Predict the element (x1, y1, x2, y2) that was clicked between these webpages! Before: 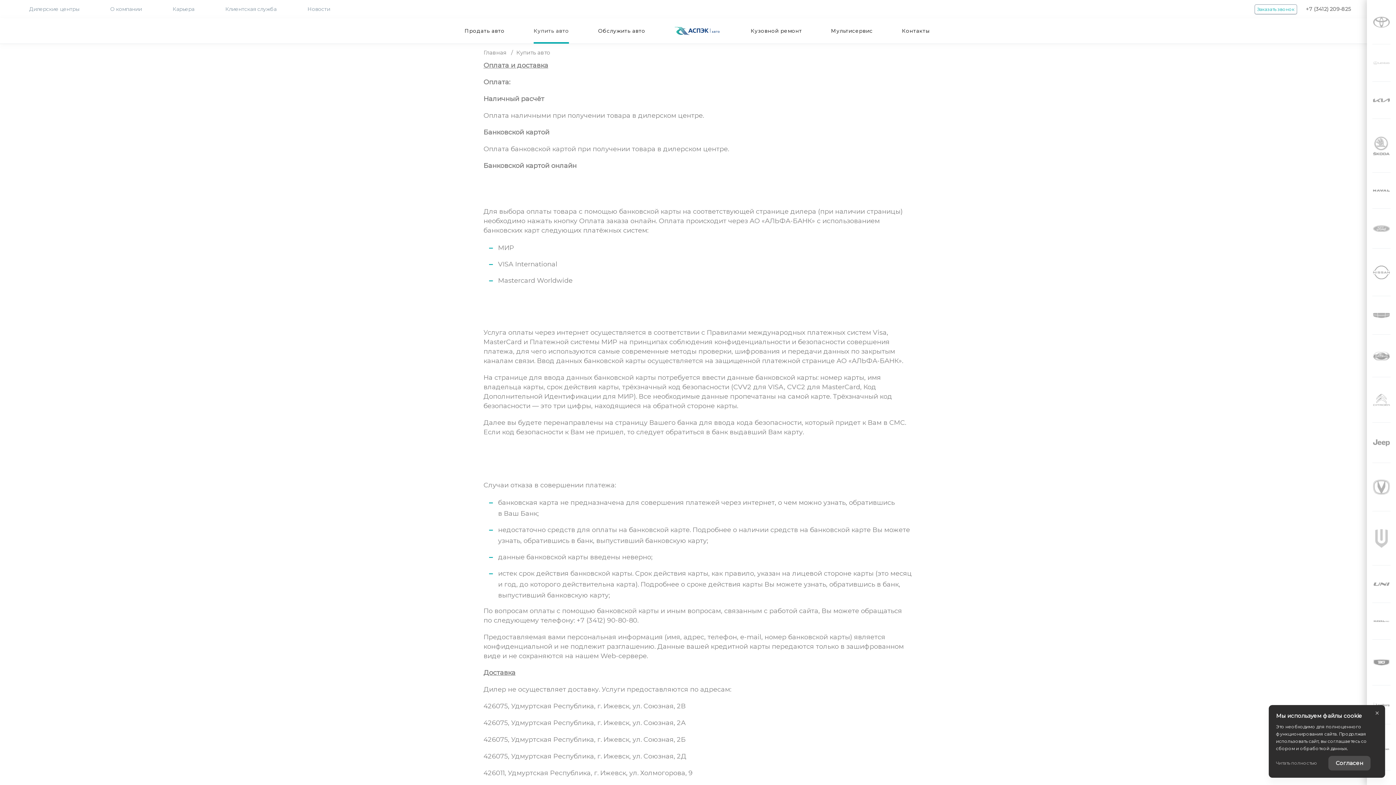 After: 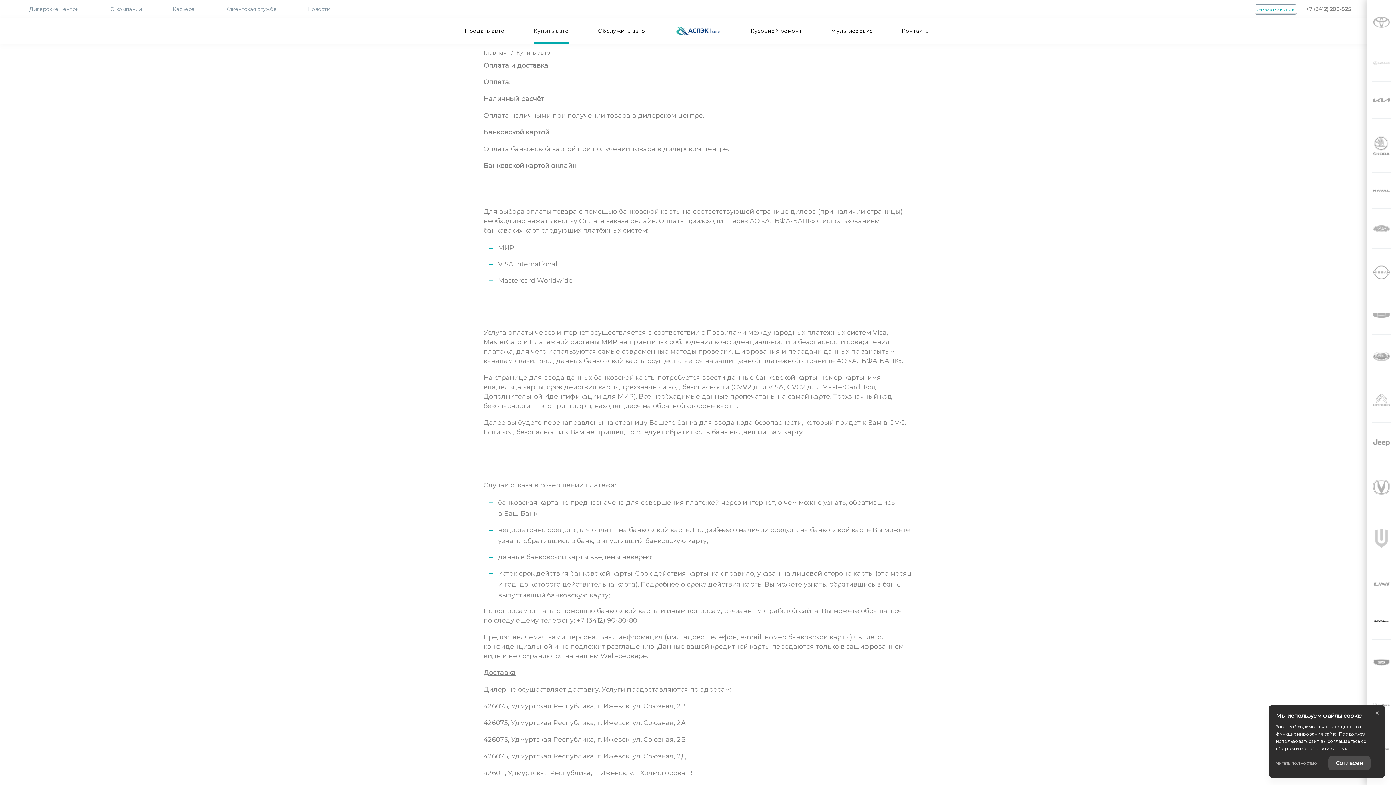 Action: bbox: (1367, 603, 1396, 639)